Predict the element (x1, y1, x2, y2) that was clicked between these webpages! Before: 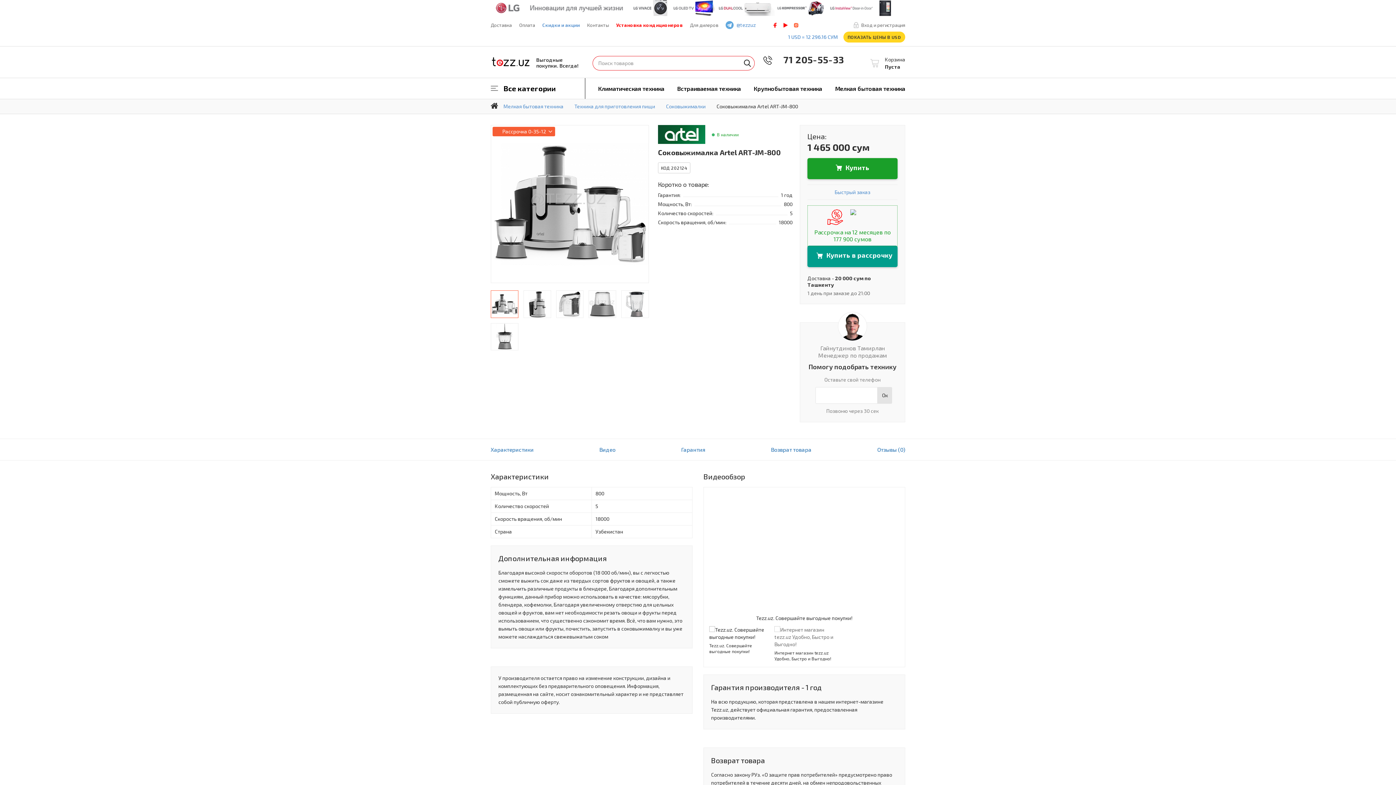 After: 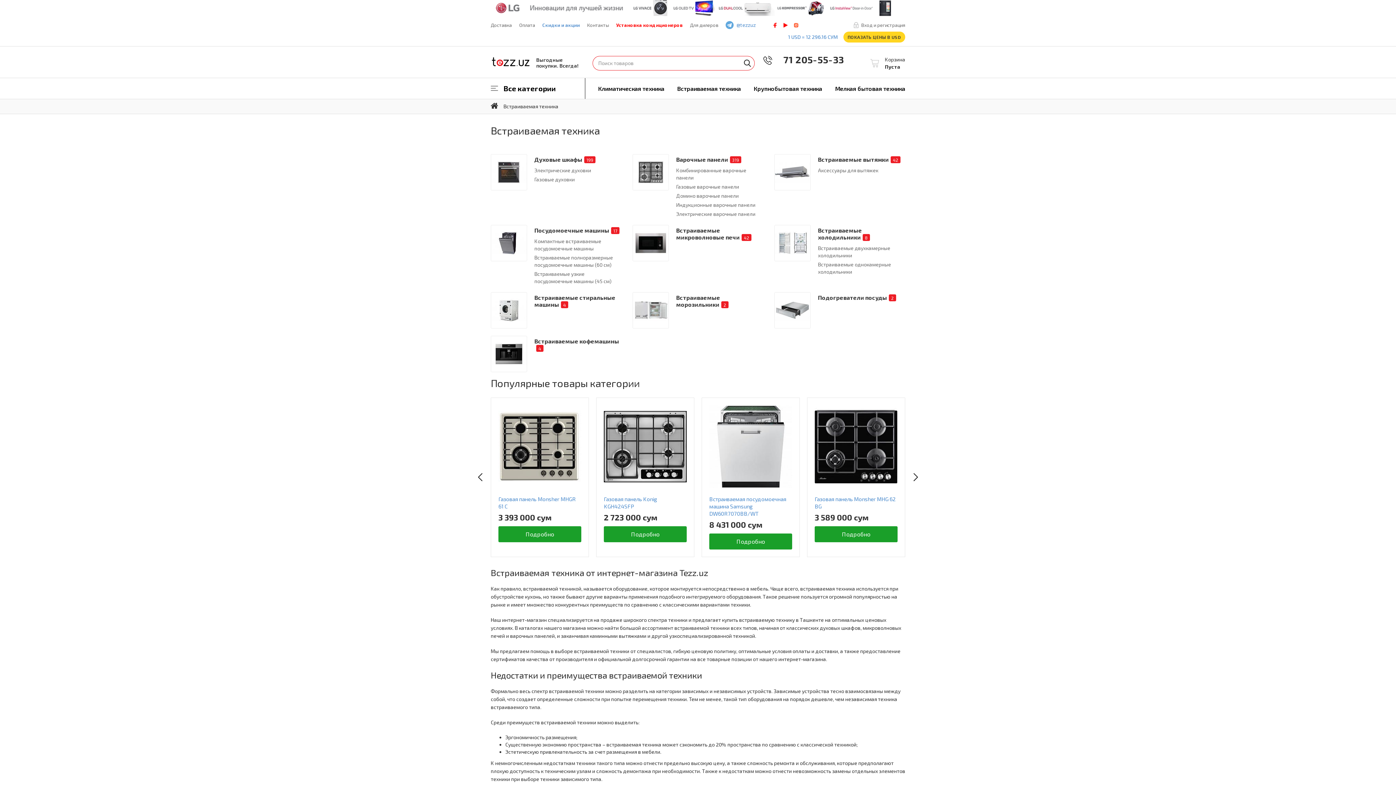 Action: bbox: (677, 78, 741, 98) label: Встраиваемая техника